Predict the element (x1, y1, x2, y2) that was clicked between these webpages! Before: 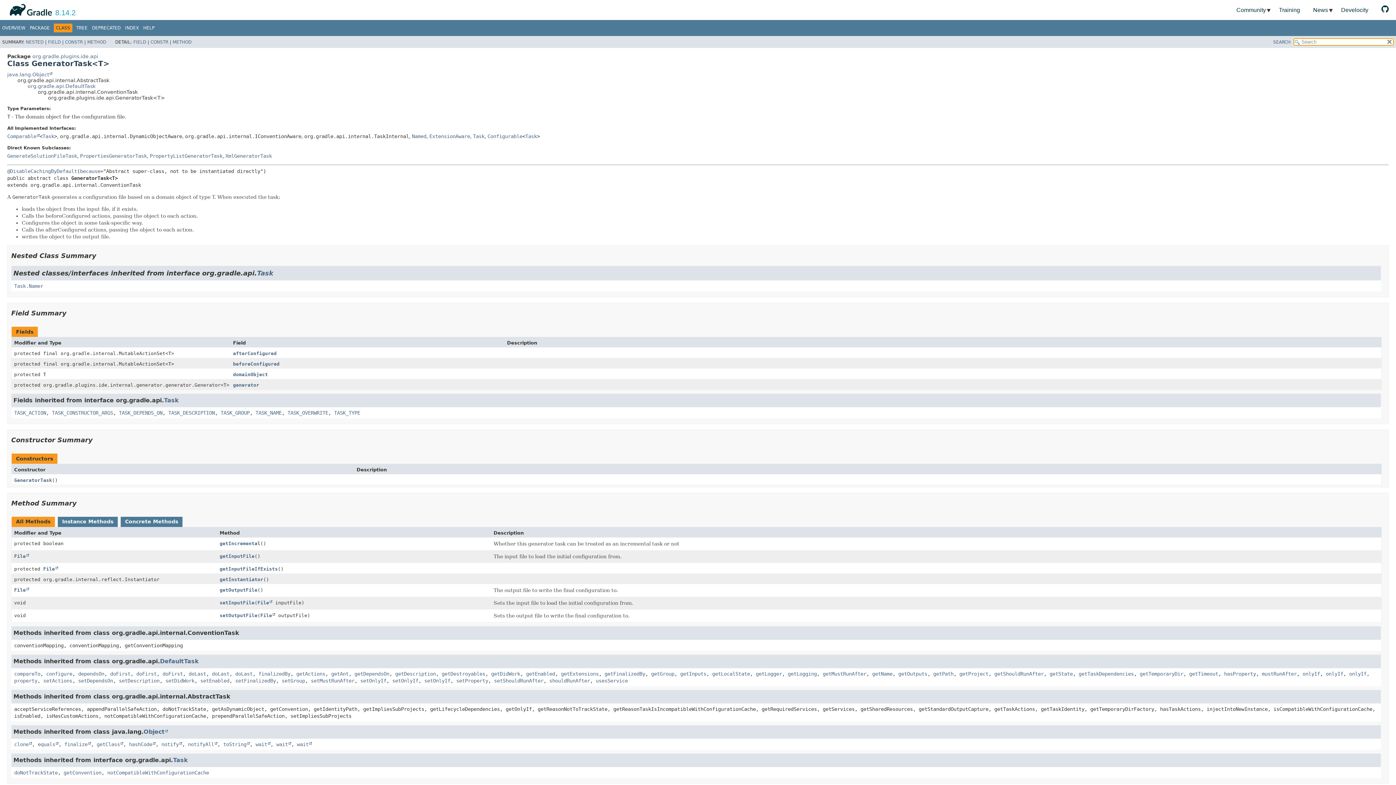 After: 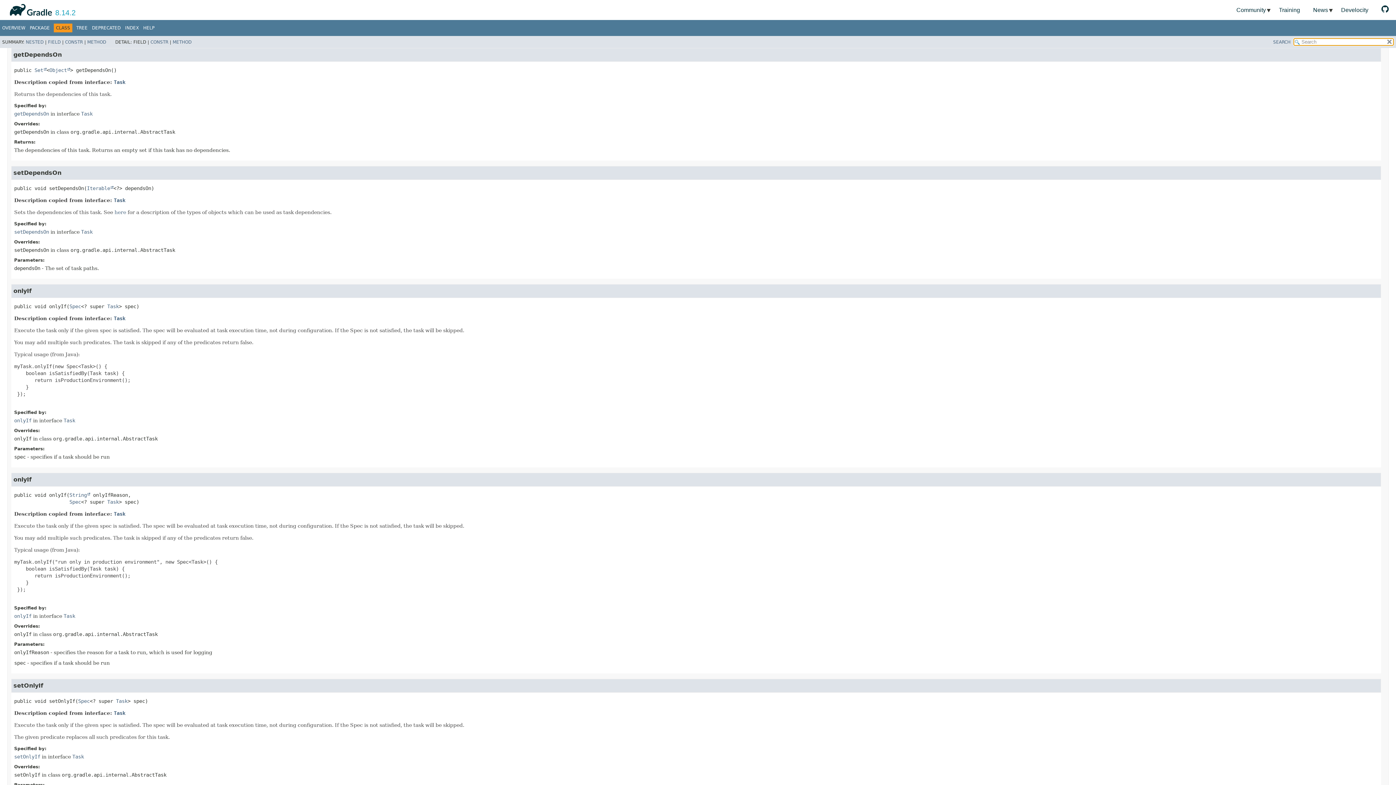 Action: label: getDependsOn bbox: (354, 671, 389, 676)